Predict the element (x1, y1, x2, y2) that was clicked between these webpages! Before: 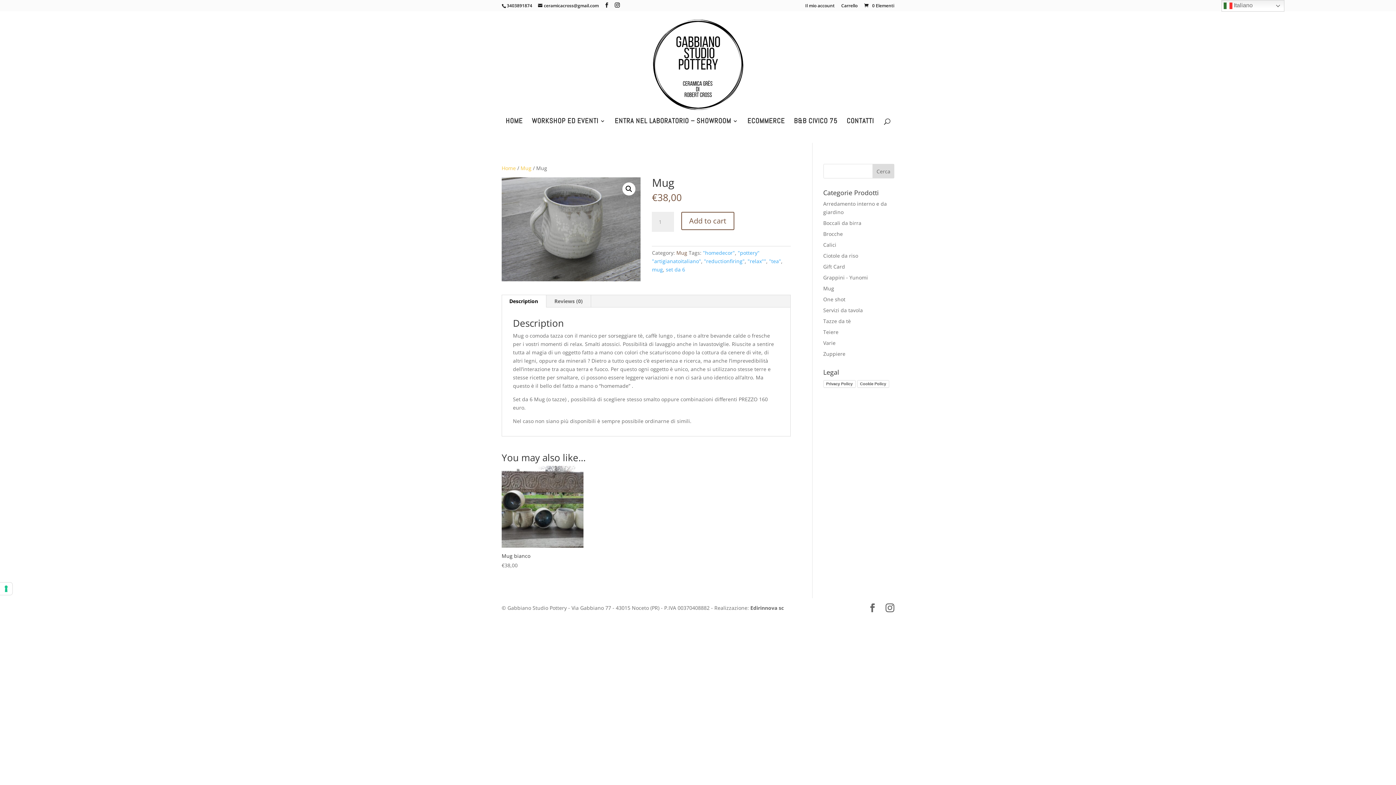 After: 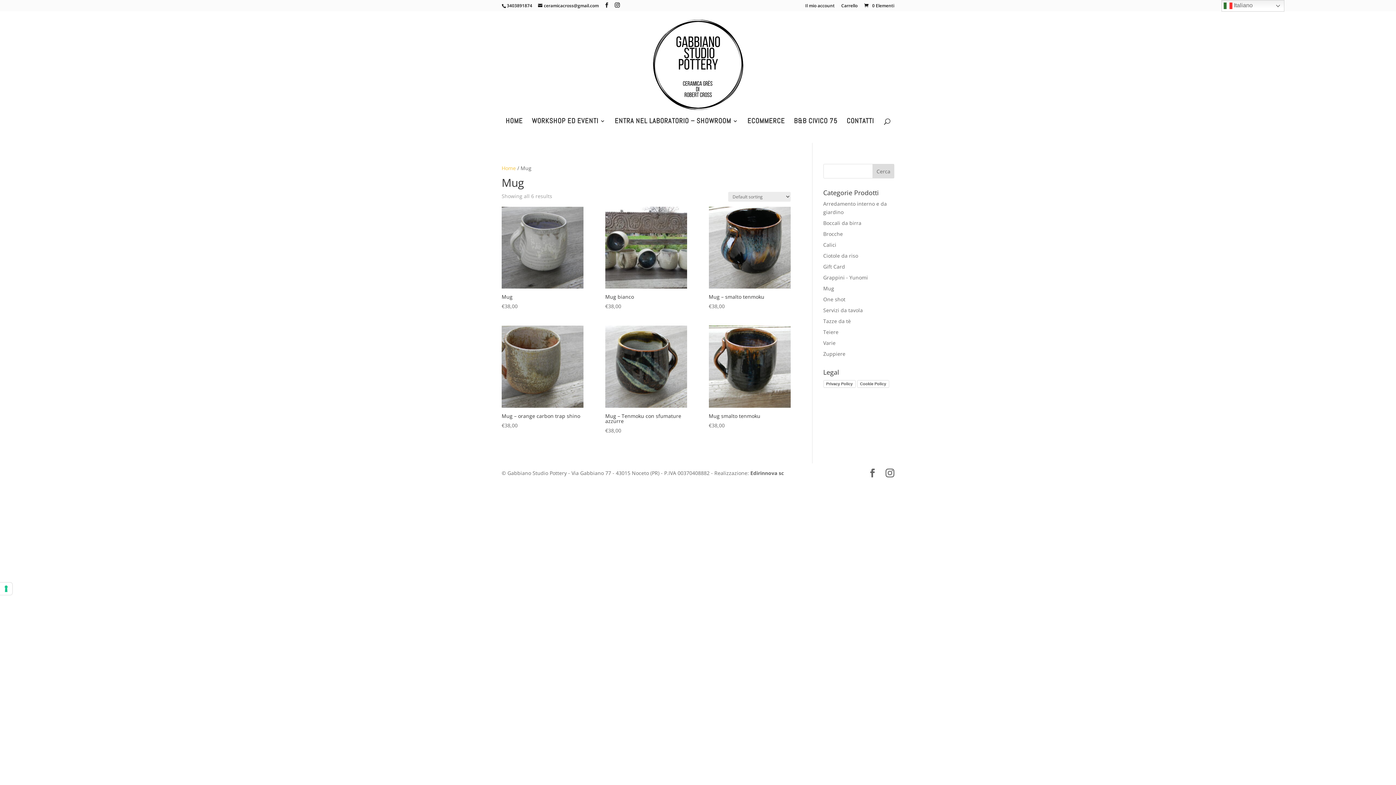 Action: bbox: (676, 249, 687, 256) label: Mug